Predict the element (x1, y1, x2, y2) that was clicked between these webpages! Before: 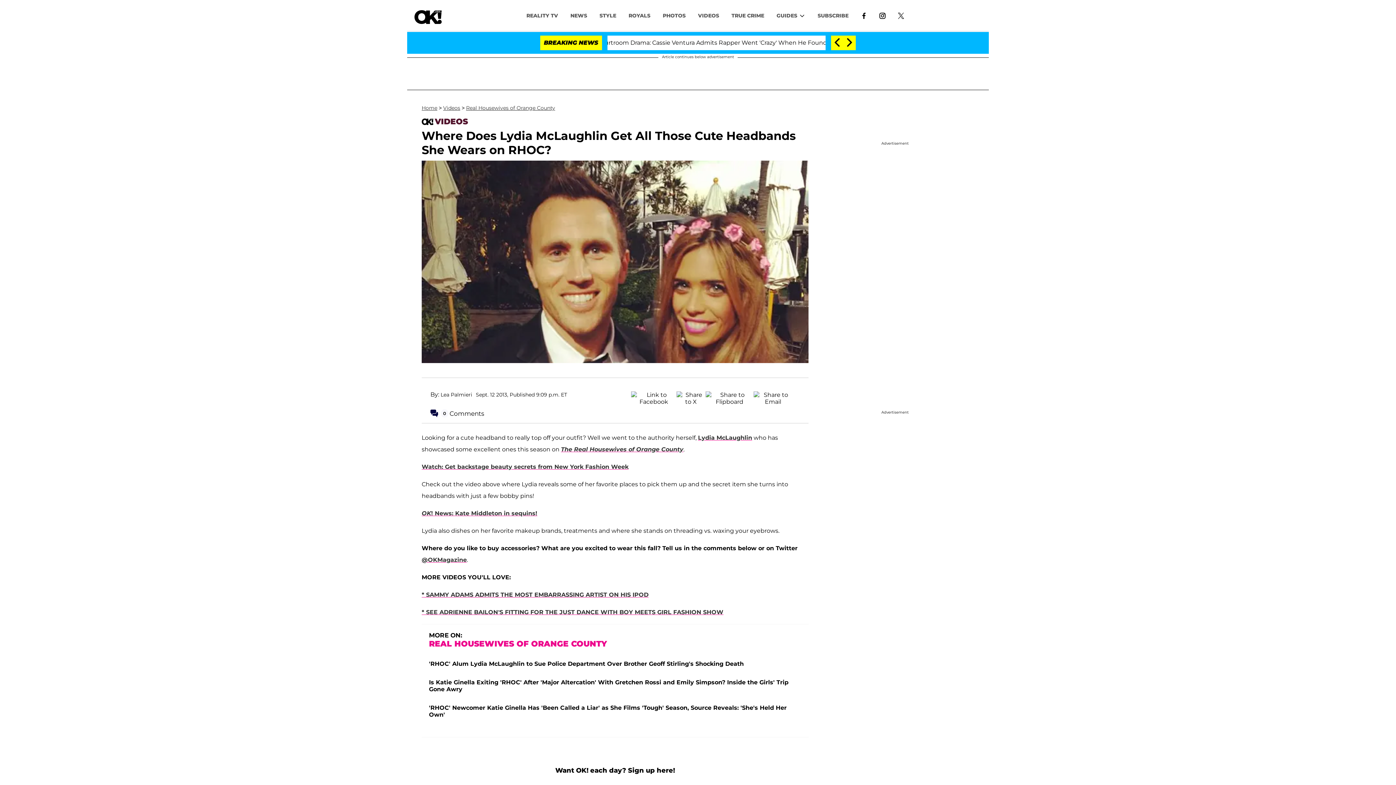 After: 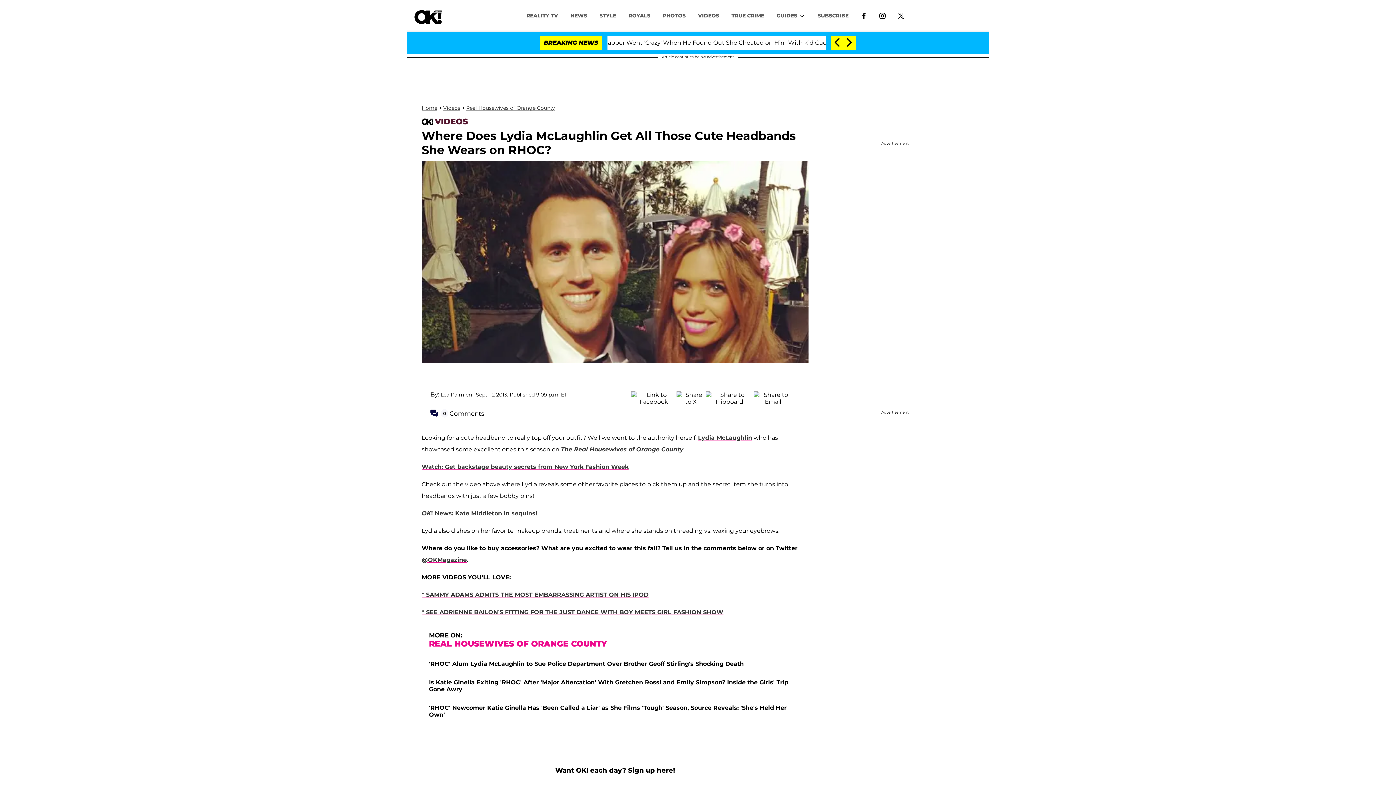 Action: bbox: (854, 8, 873, 22)